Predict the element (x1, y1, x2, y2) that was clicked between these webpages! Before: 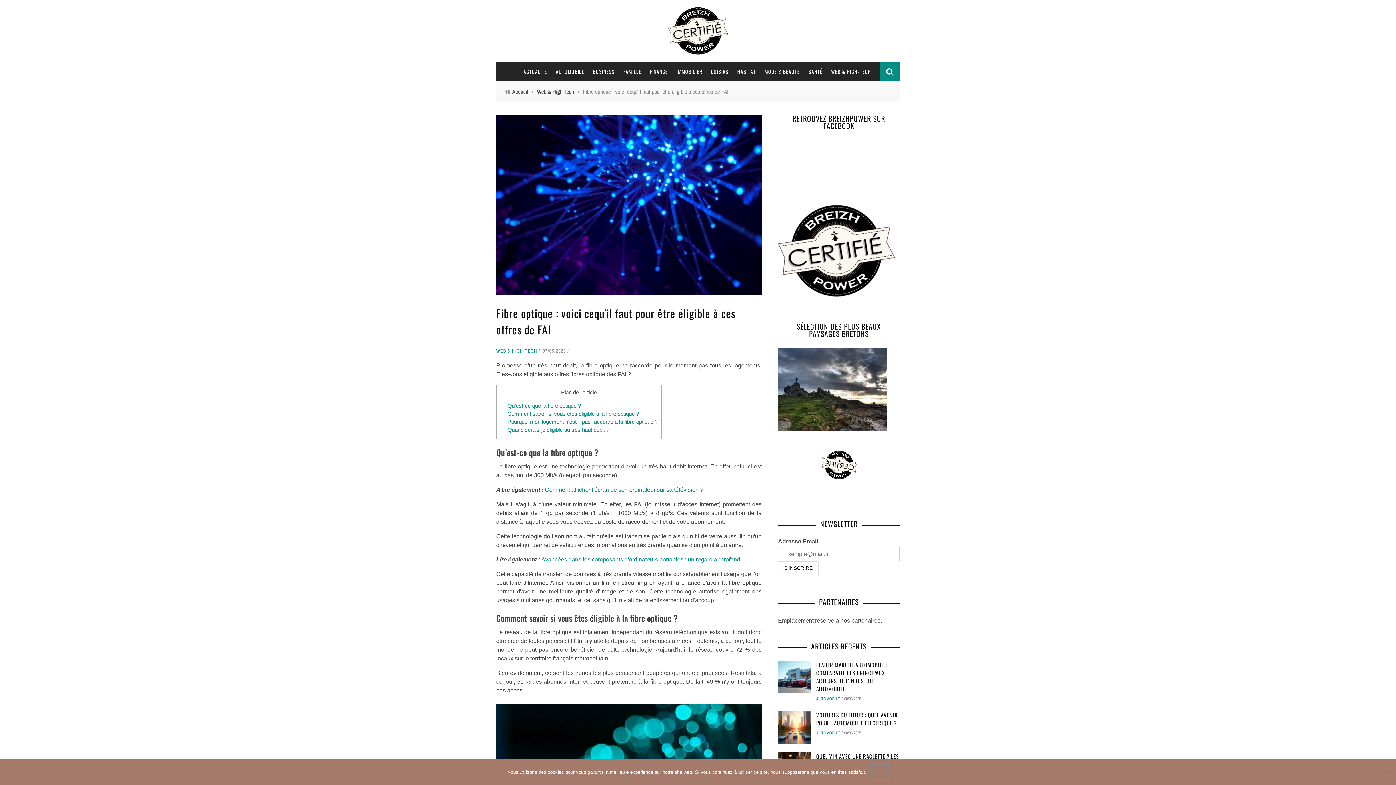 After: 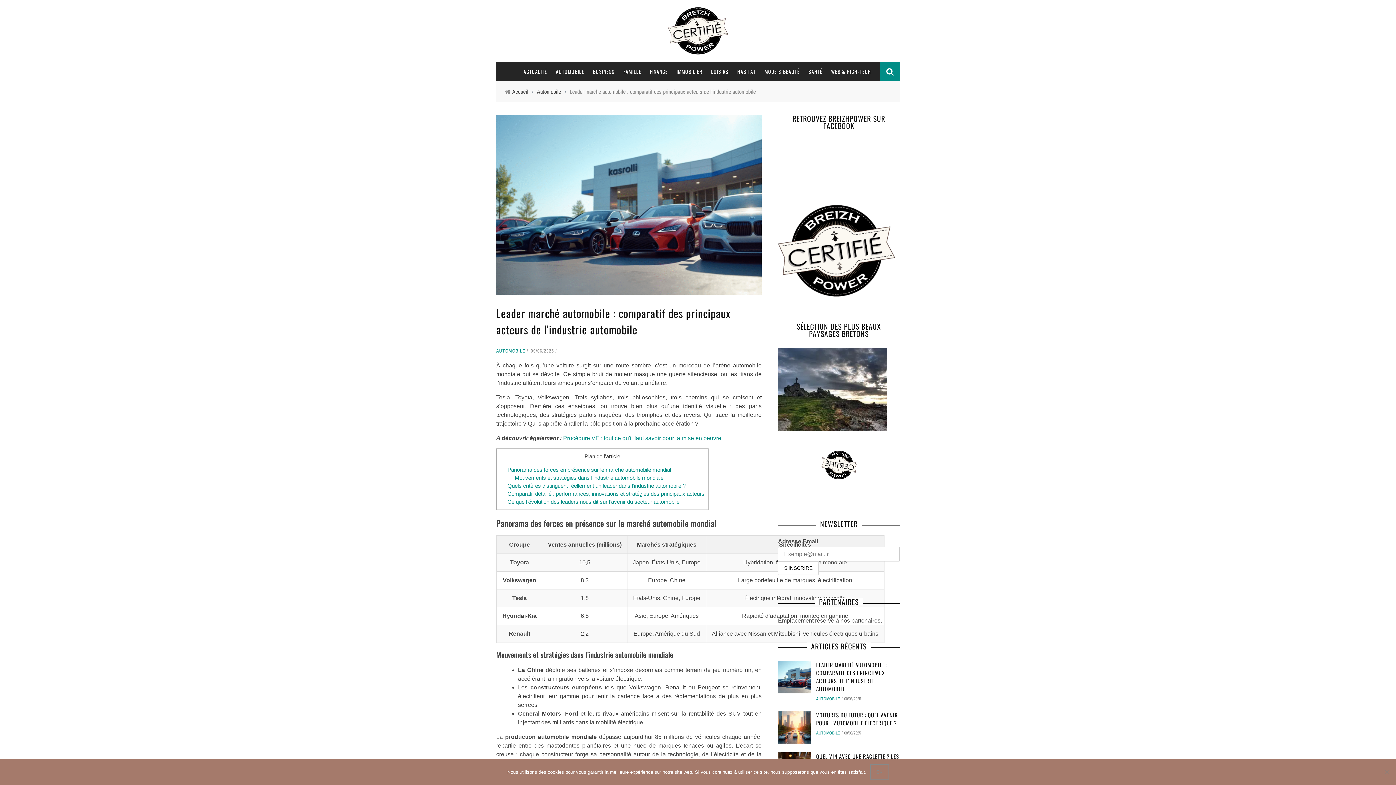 Action: bbox: (816, 660, 888, 692) label: LEADER MARCHÉ AUTOMOBILE : COMPARATIF DES PRINCIPAUX ACTEURS DE L'INDUSTRIE AUTOMOBILE